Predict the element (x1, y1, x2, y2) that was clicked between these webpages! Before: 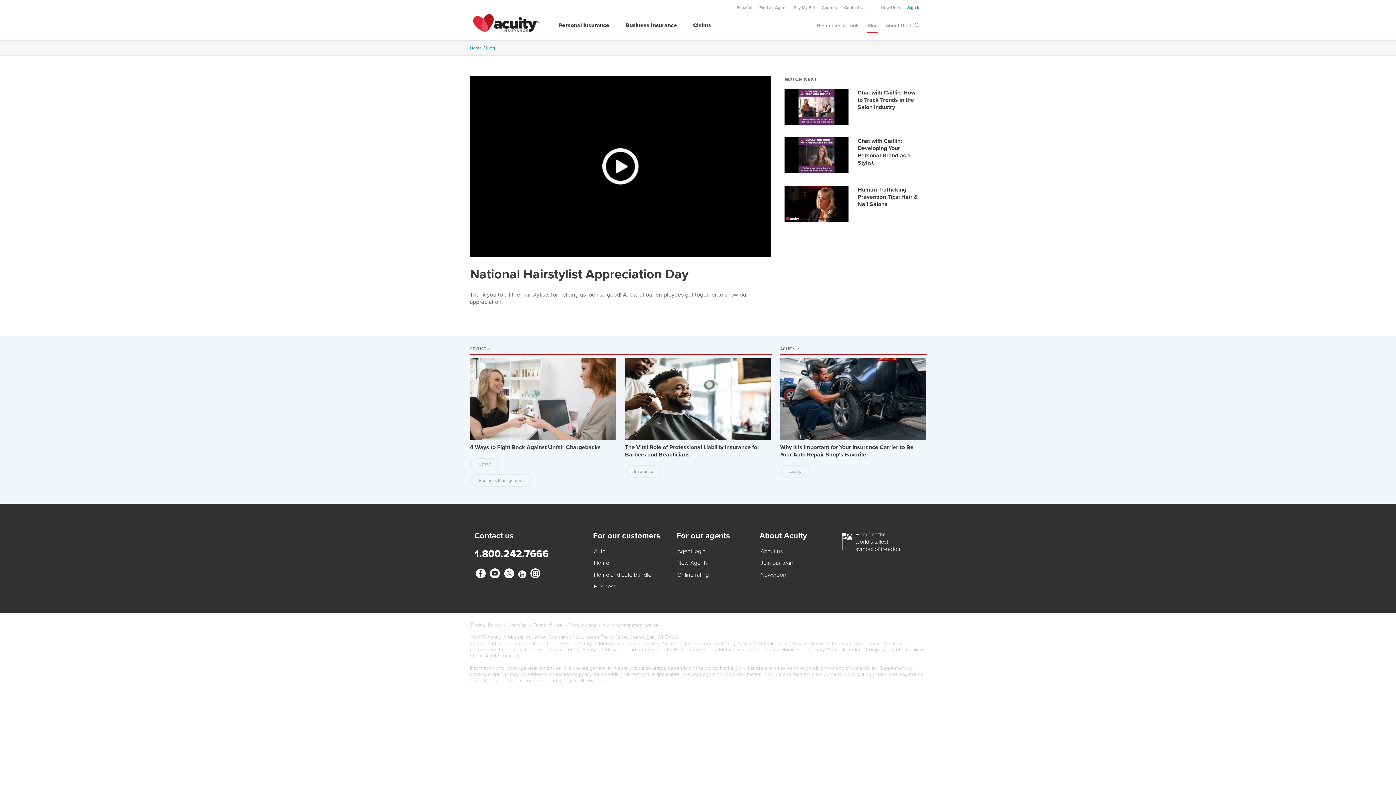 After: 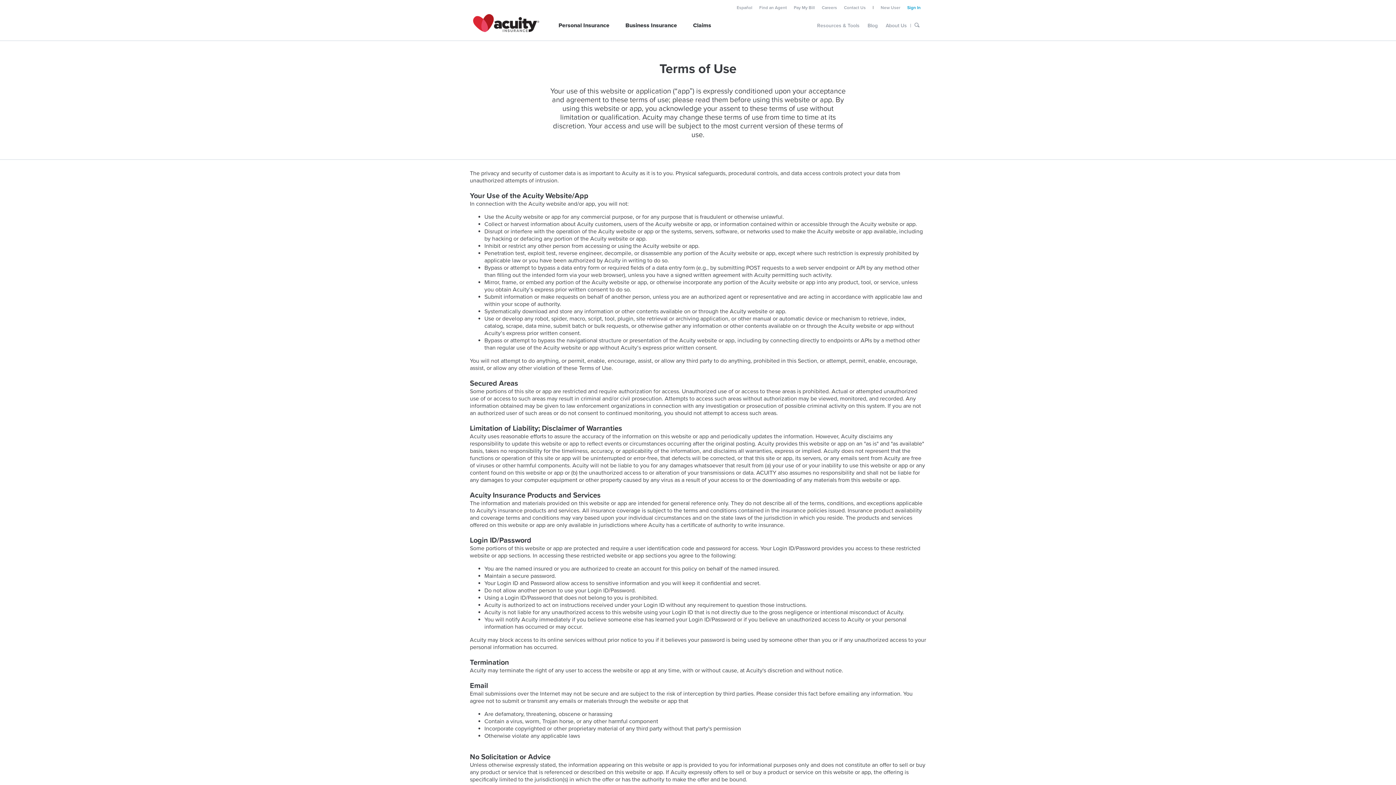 Action: label: Terms of Use bbox: (533, 622, 562, 628)